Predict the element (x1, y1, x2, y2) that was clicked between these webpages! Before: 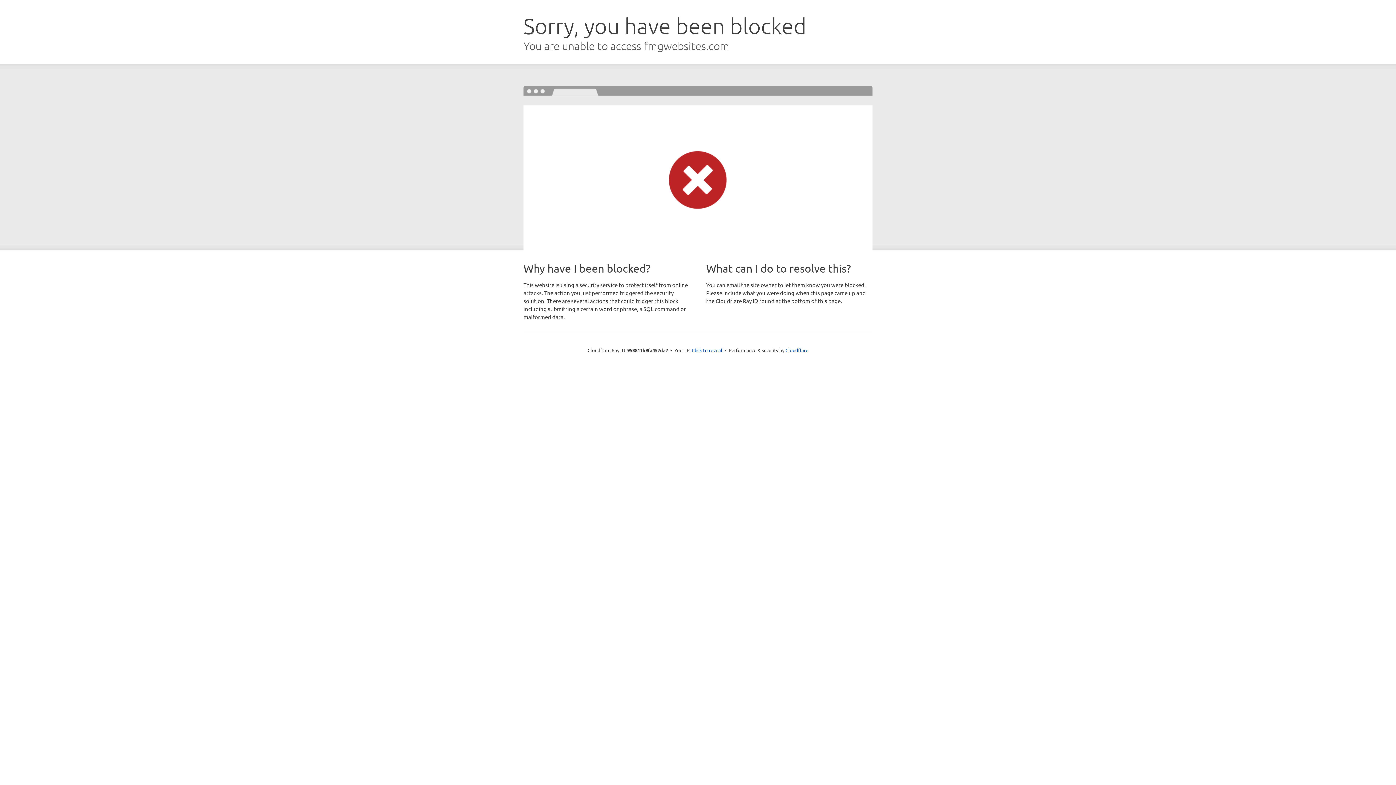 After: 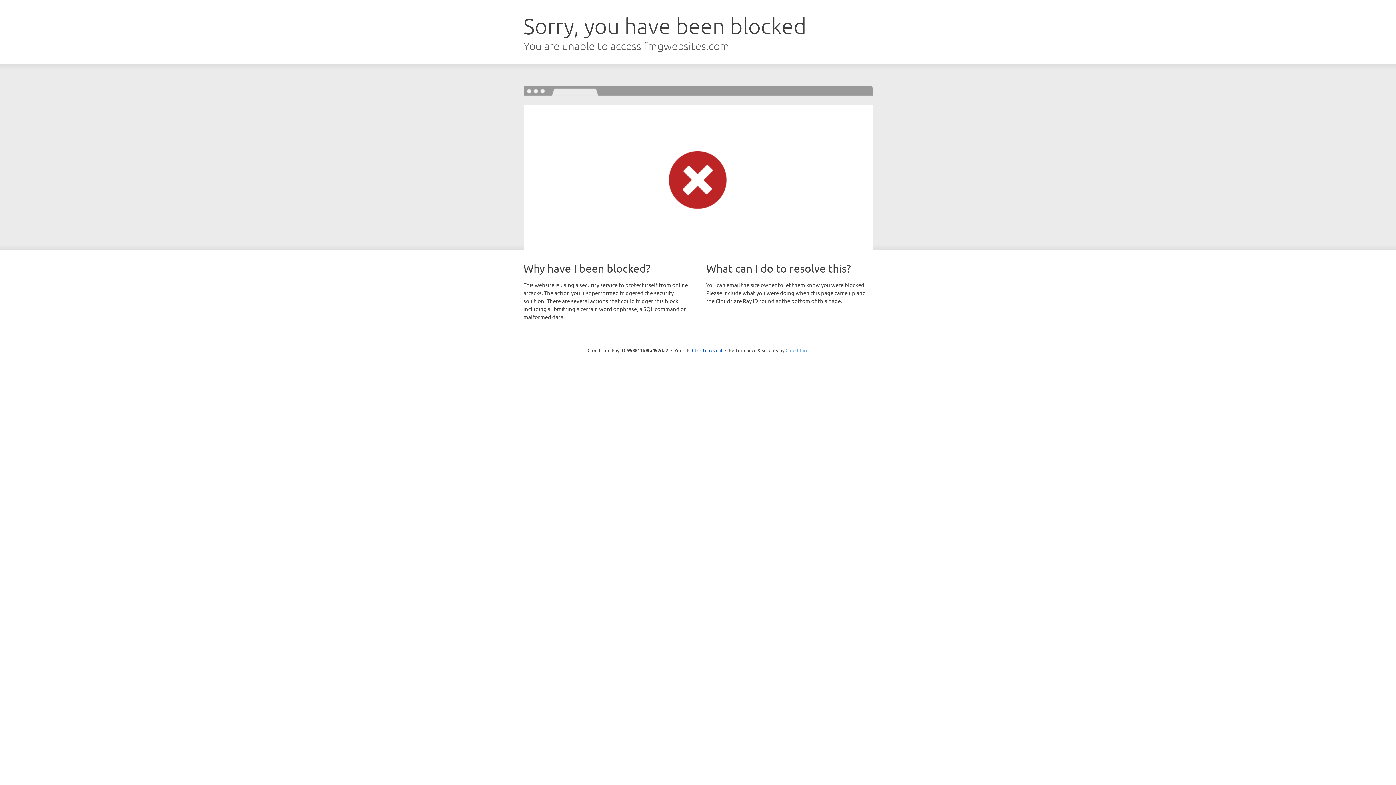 Action: label: Cloudflare bbox: (785, 347, 808, 353)